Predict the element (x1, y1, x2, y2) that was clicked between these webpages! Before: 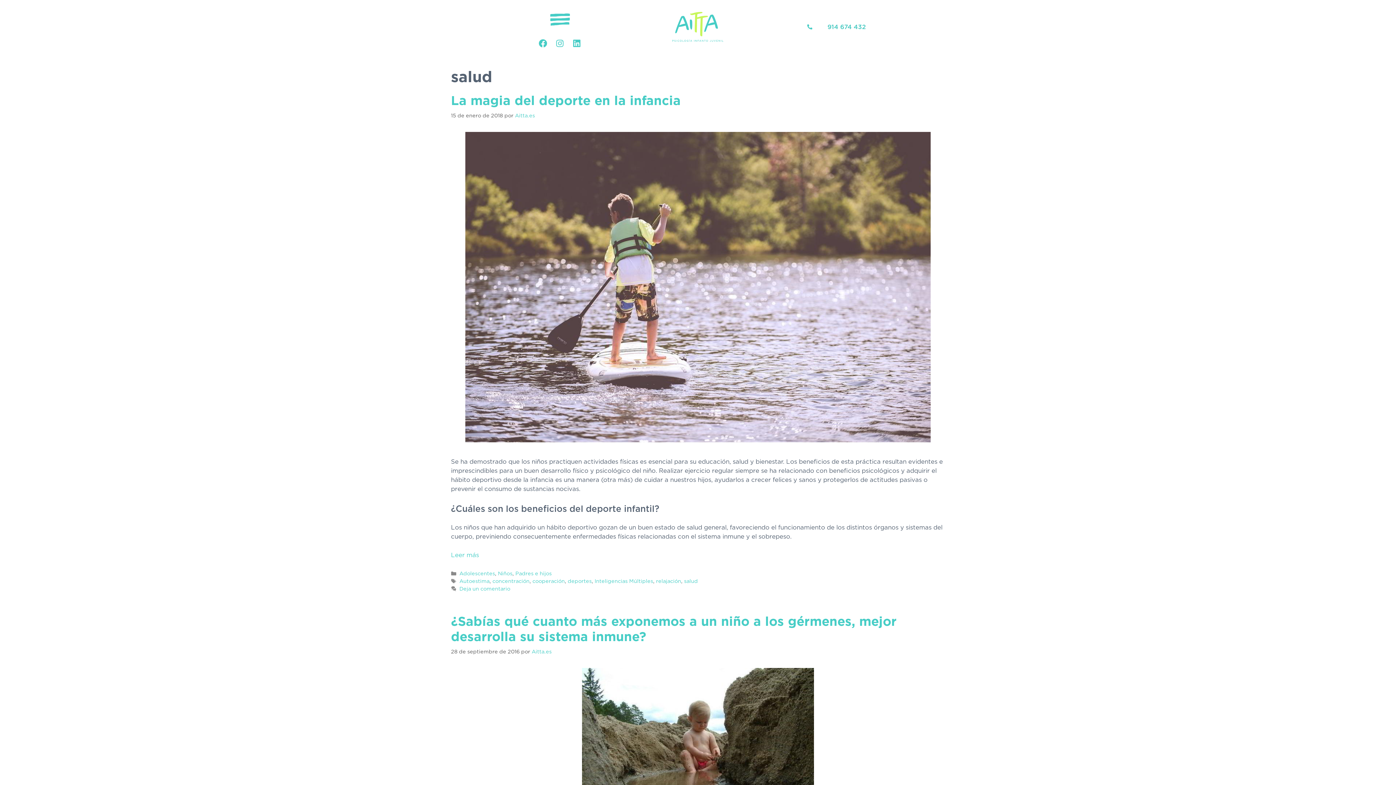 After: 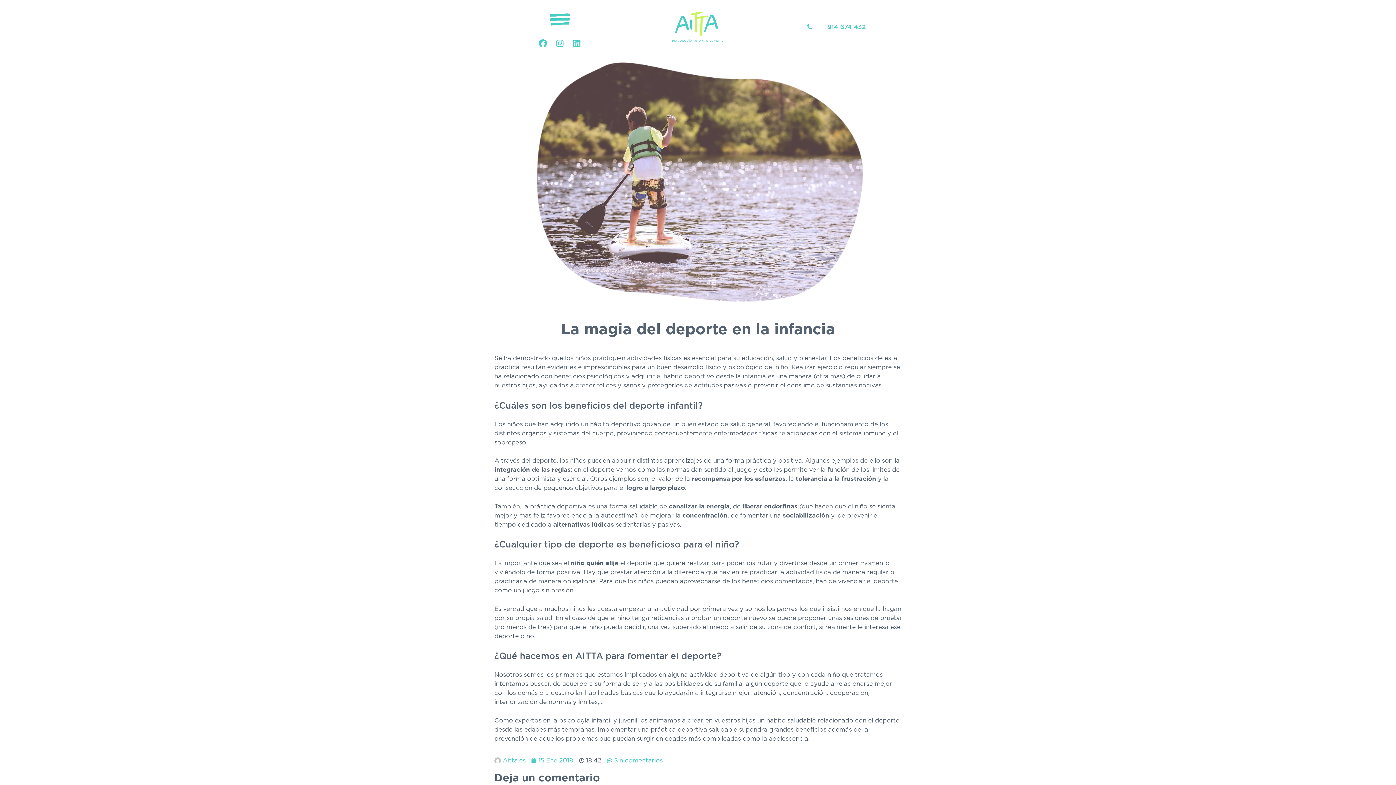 Action: bbox: (465, 437, 930, 443)